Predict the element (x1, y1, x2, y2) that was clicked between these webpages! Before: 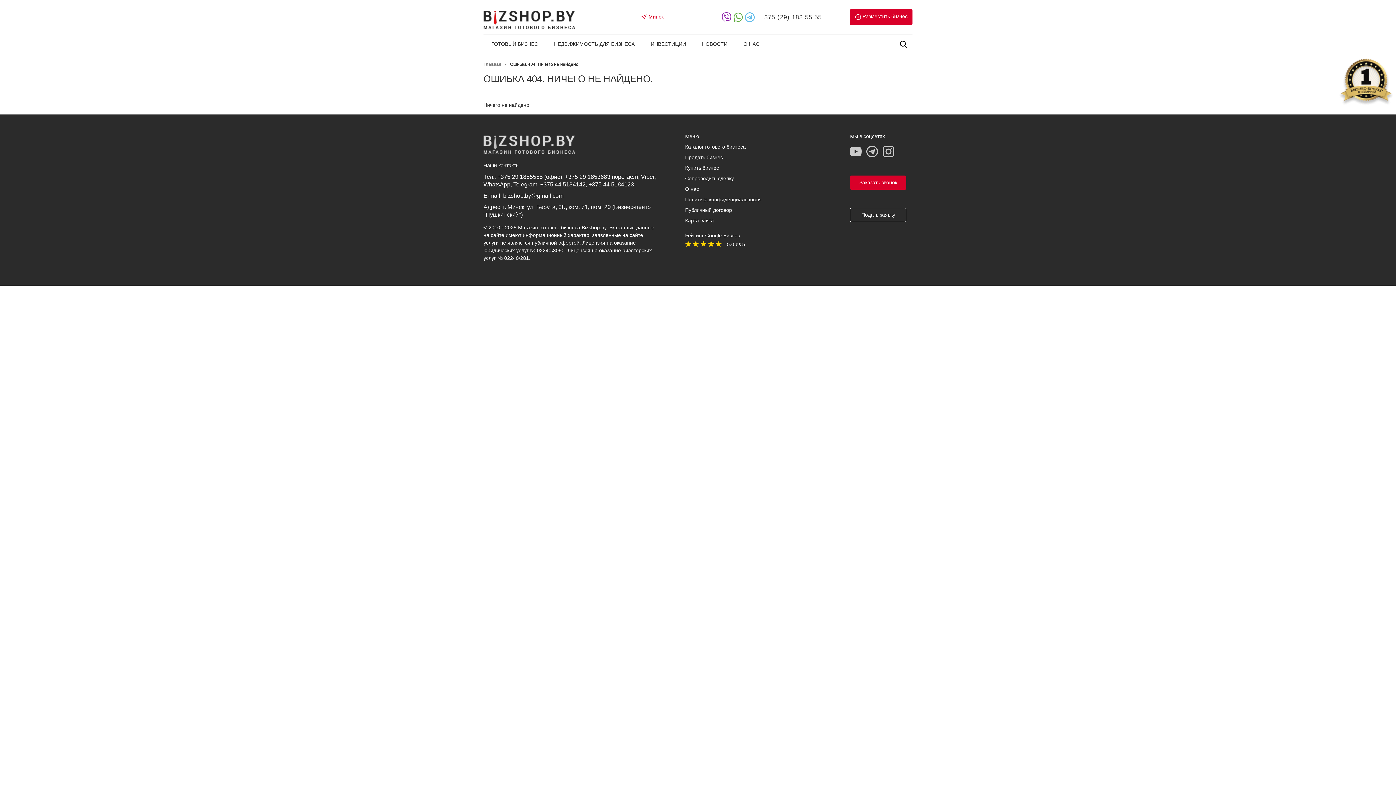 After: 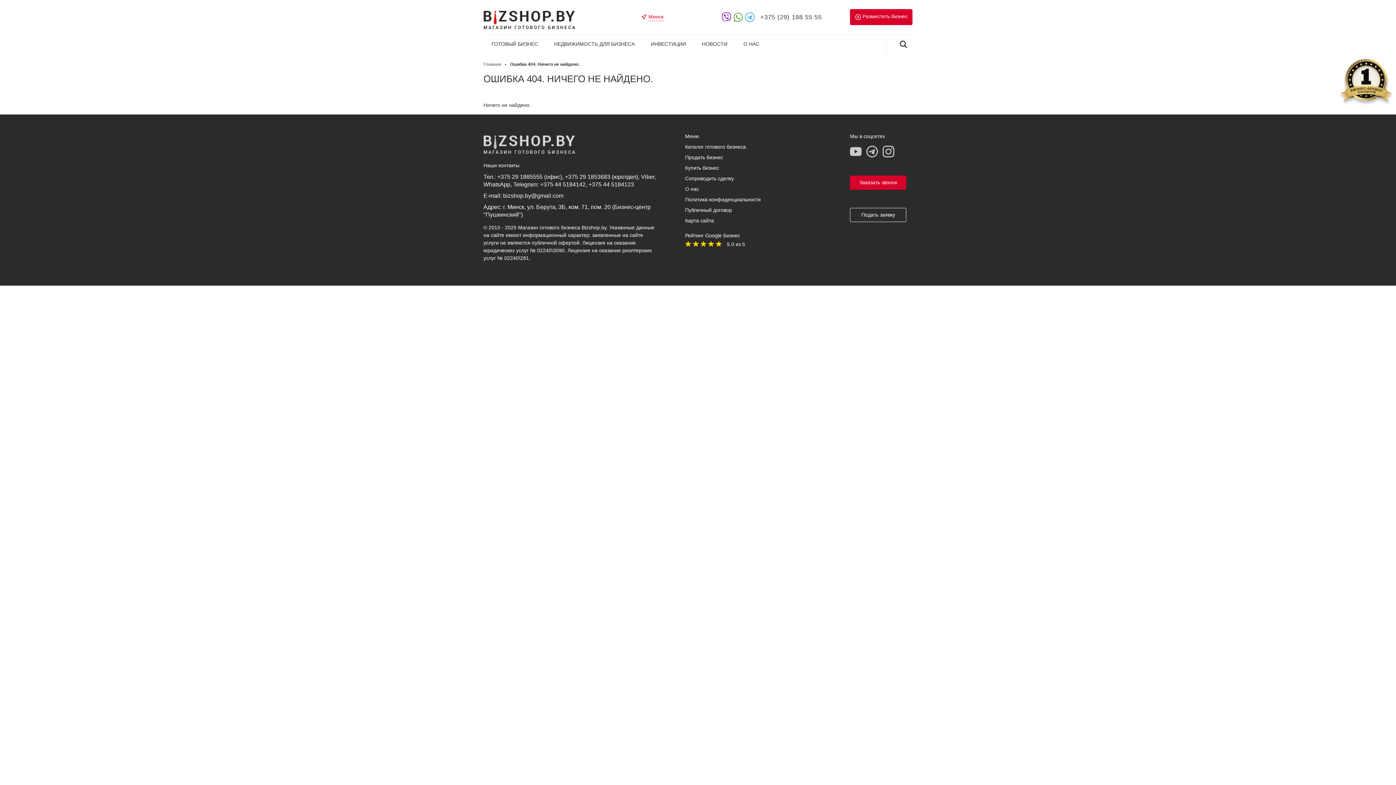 Action: bbox: (484, 34, 545, 54) label: ГОТОВЫЙ БИЗНЕС